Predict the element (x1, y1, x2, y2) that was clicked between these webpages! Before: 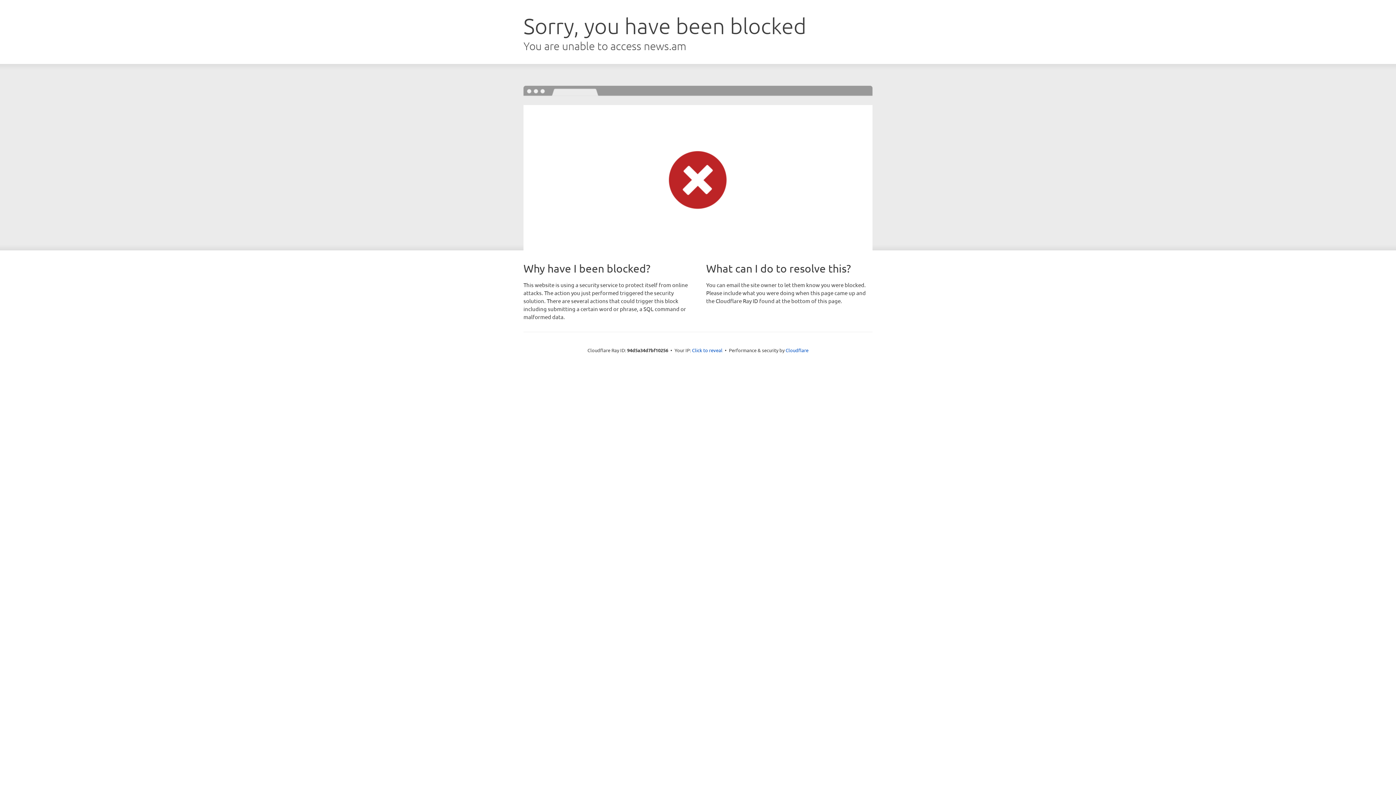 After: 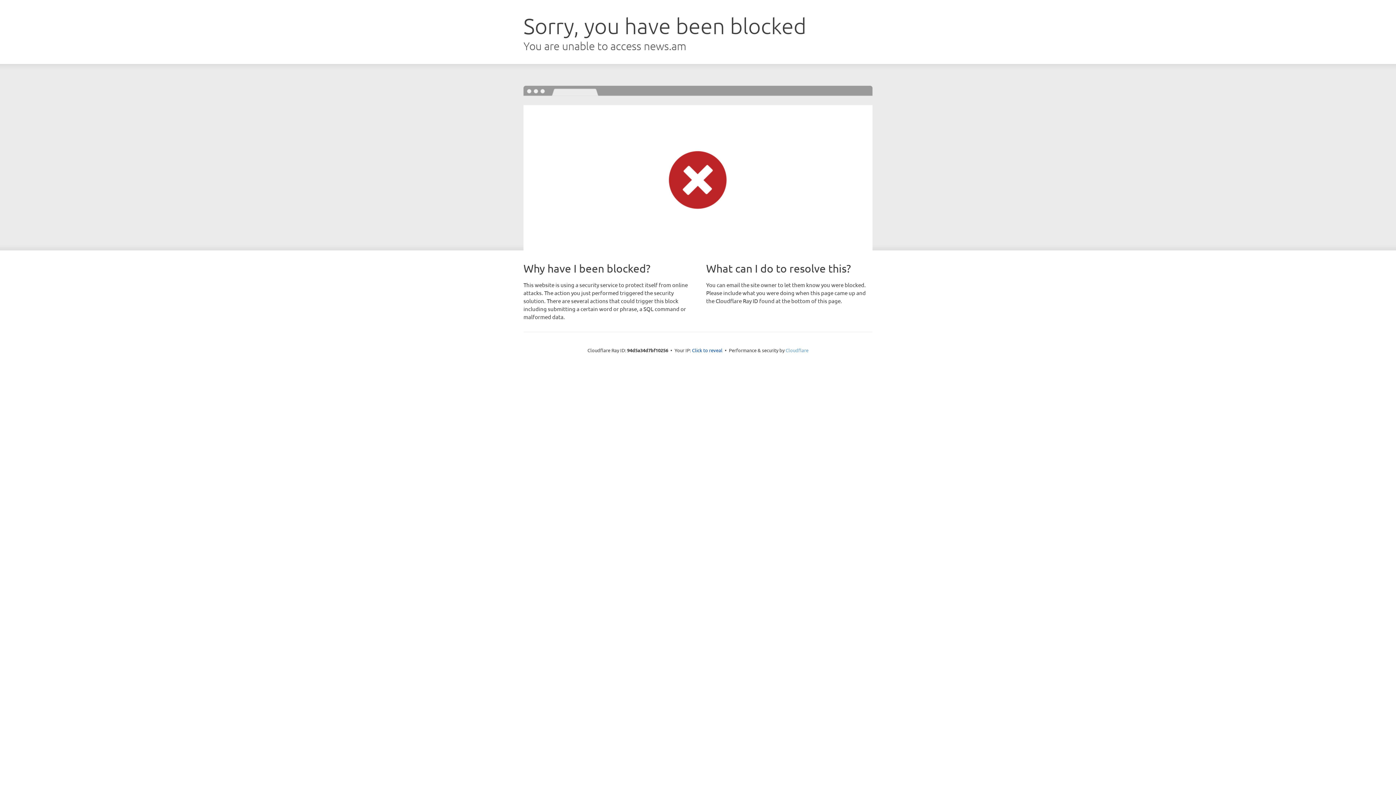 Action: label: Cloudflare bbox: (785, 347, 808, 353)